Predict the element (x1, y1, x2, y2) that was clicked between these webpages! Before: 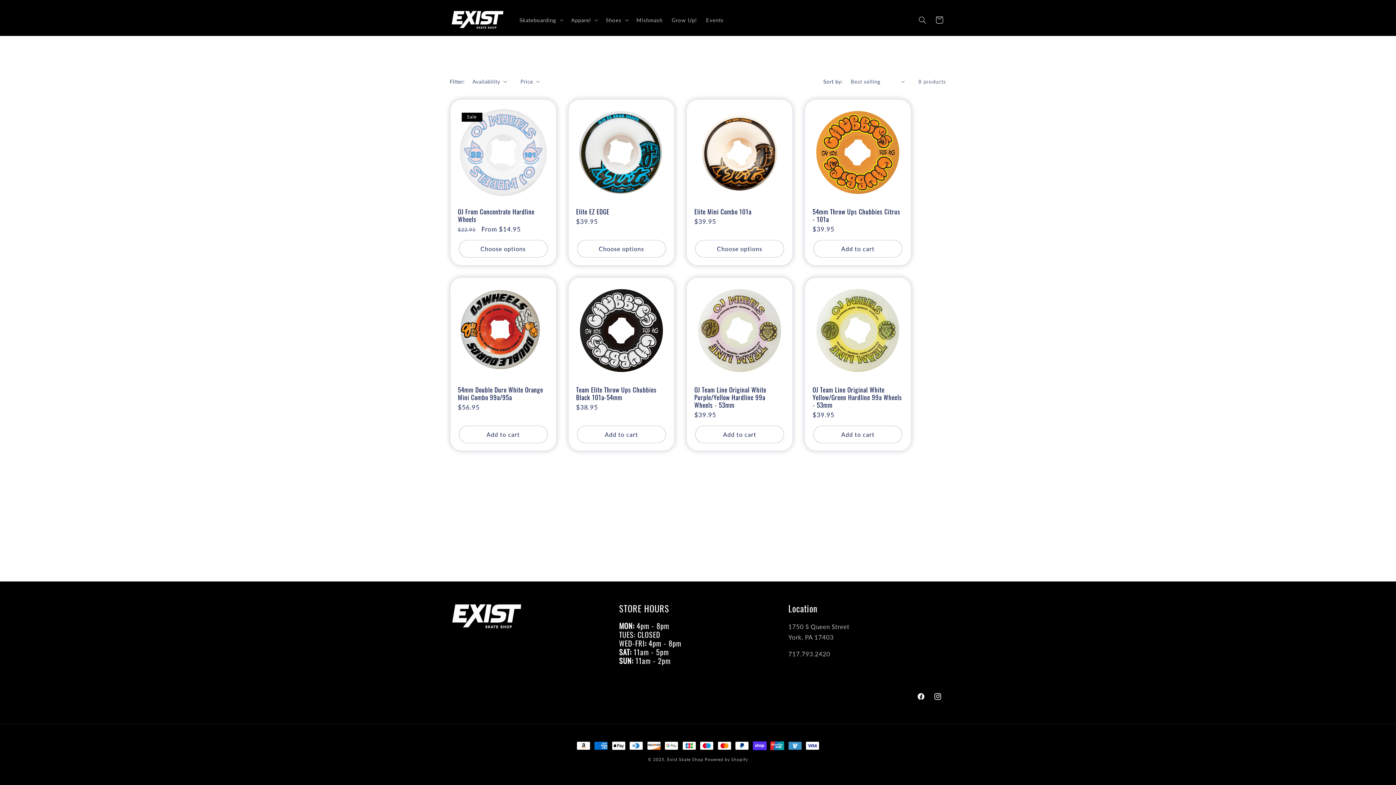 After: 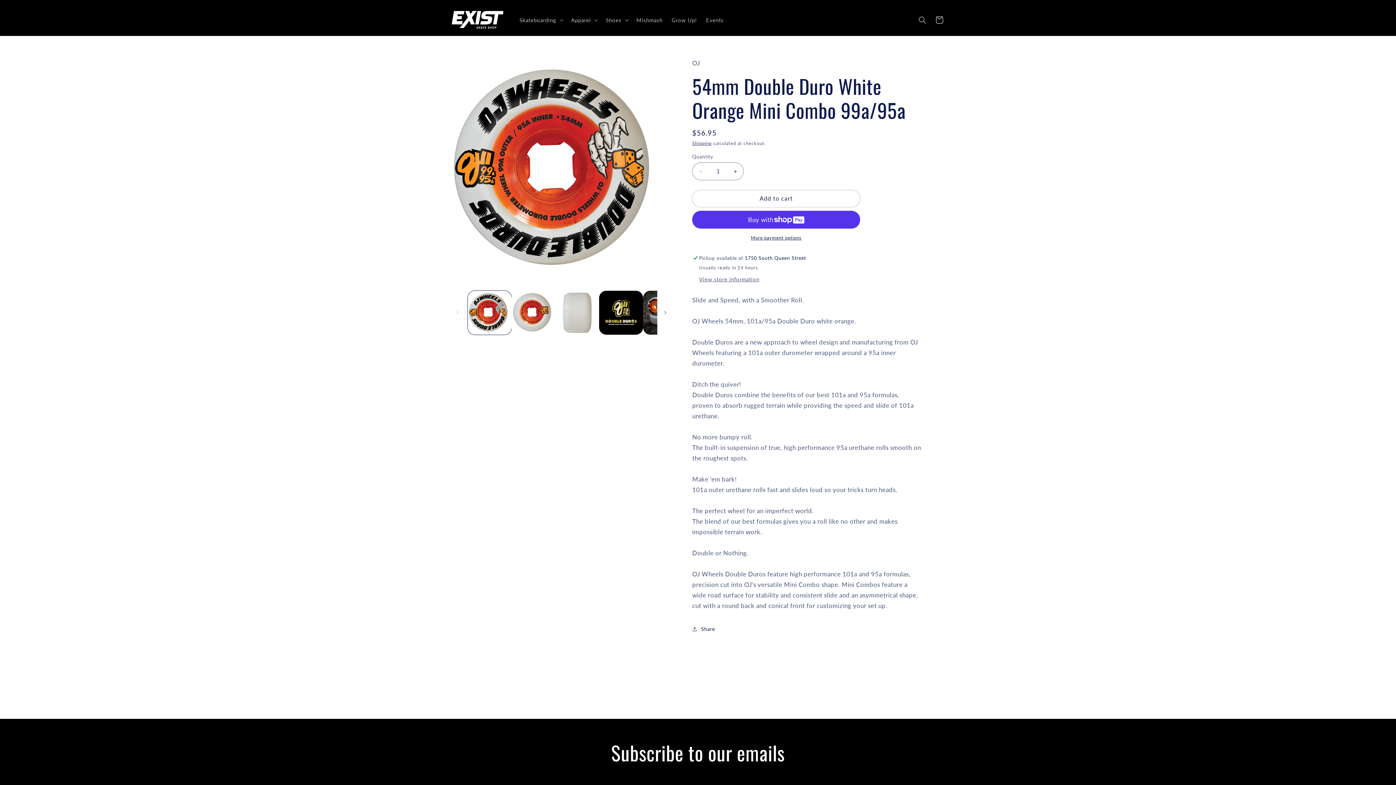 Action: label: 54mm Double Duro White Orange Mini Combo 99a/95a bbox: (458, 386, 548, 401)